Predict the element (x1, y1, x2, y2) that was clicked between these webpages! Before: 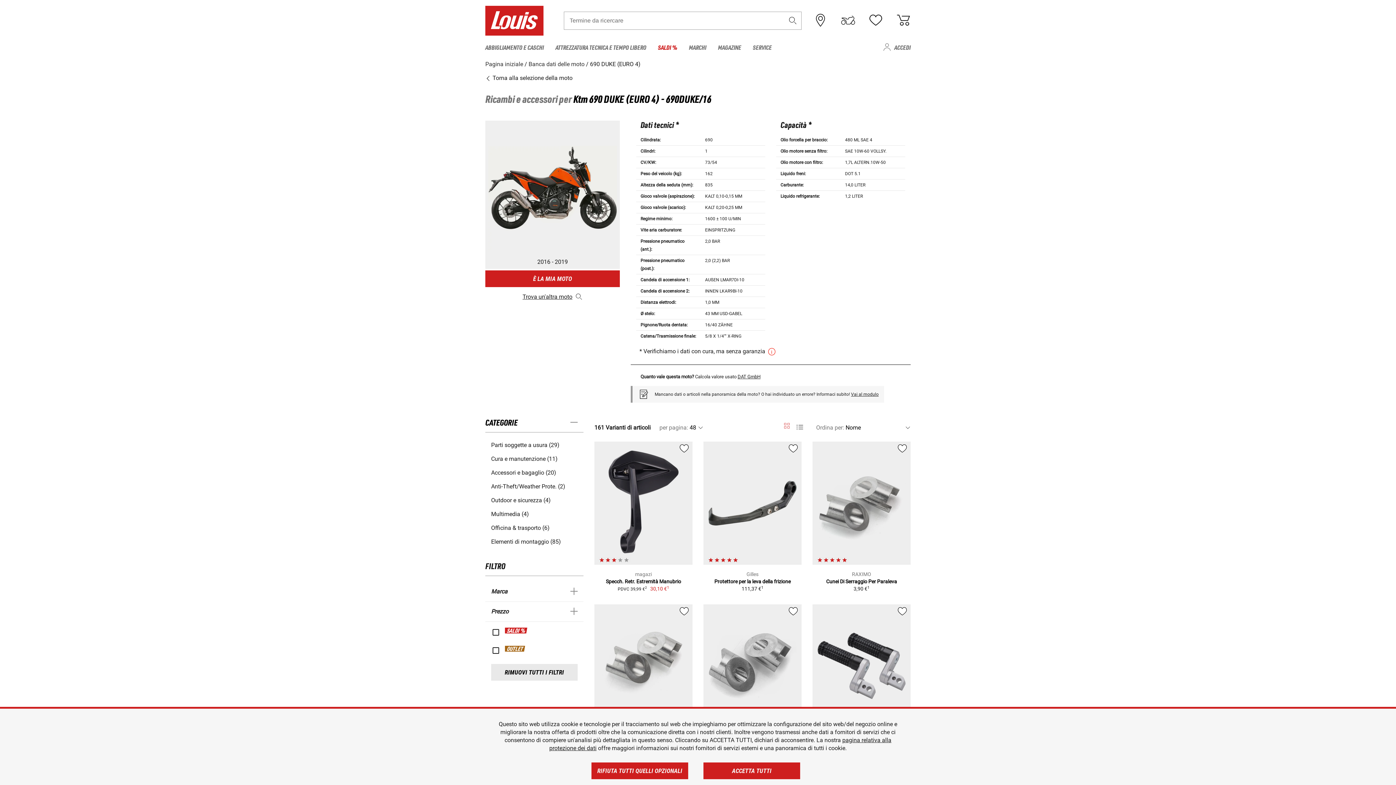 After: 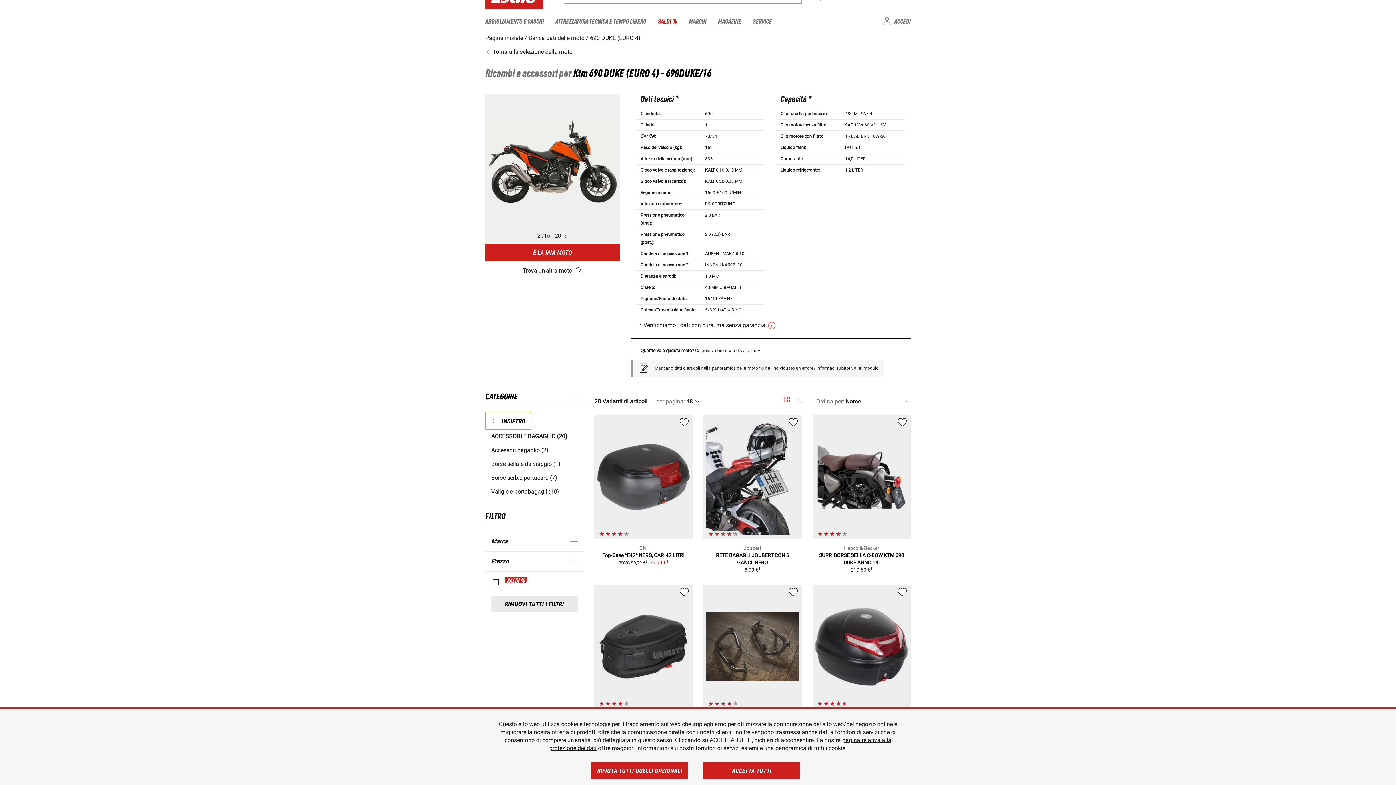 Action: bbox: (491, 469, 577, 477) label: Accessori e bagaglio (20)